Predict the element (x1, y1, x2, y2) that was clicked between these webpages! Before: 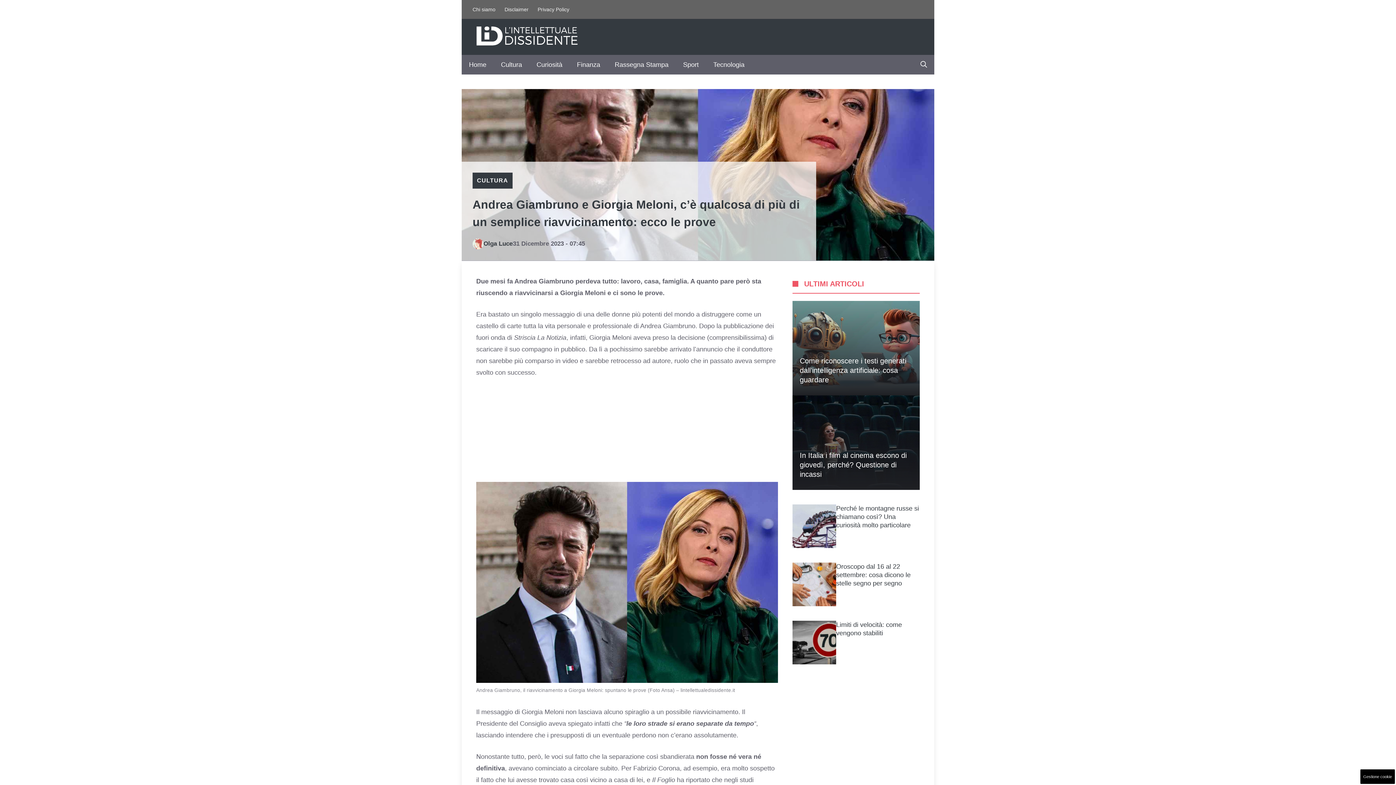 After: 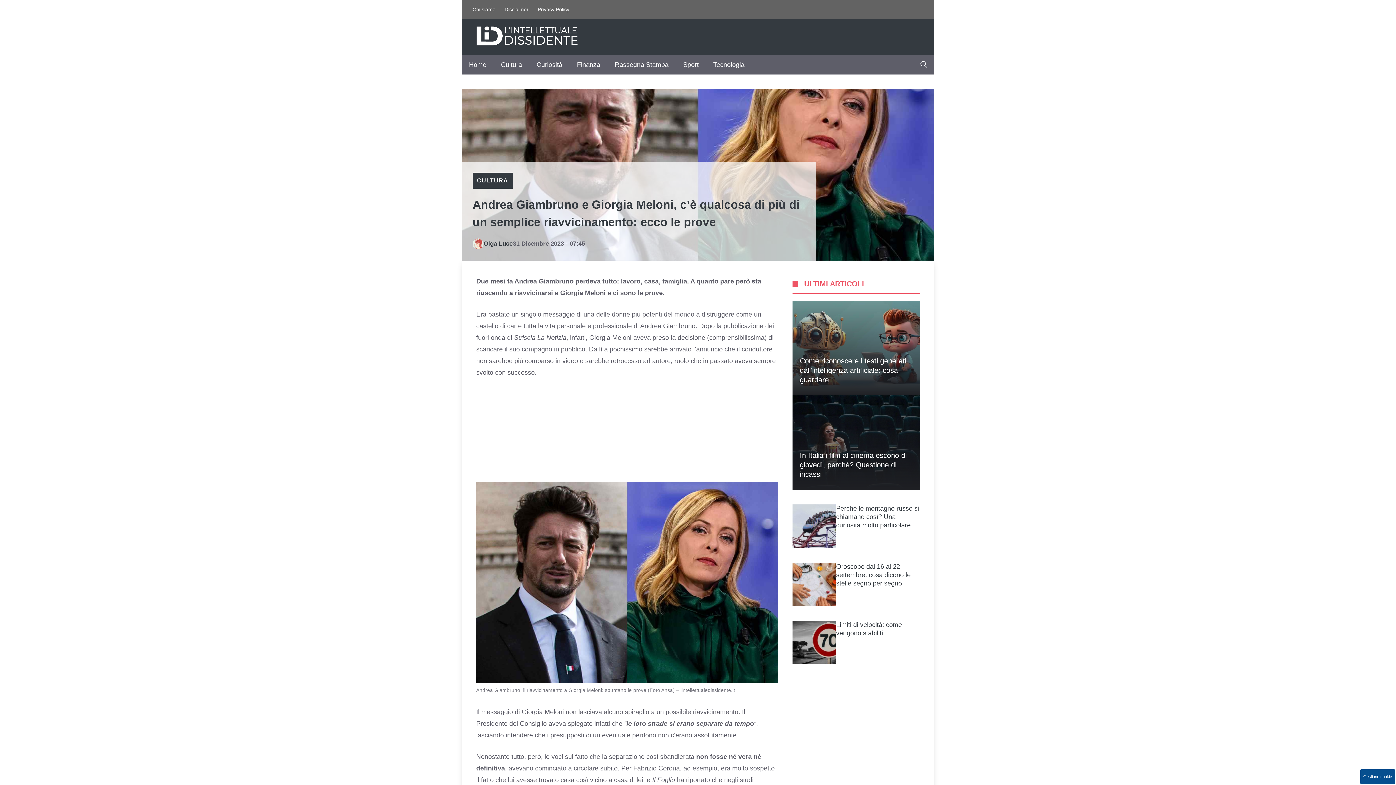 Action: label: Gestione cookie bbox: (1360, 769, 1395, 784)